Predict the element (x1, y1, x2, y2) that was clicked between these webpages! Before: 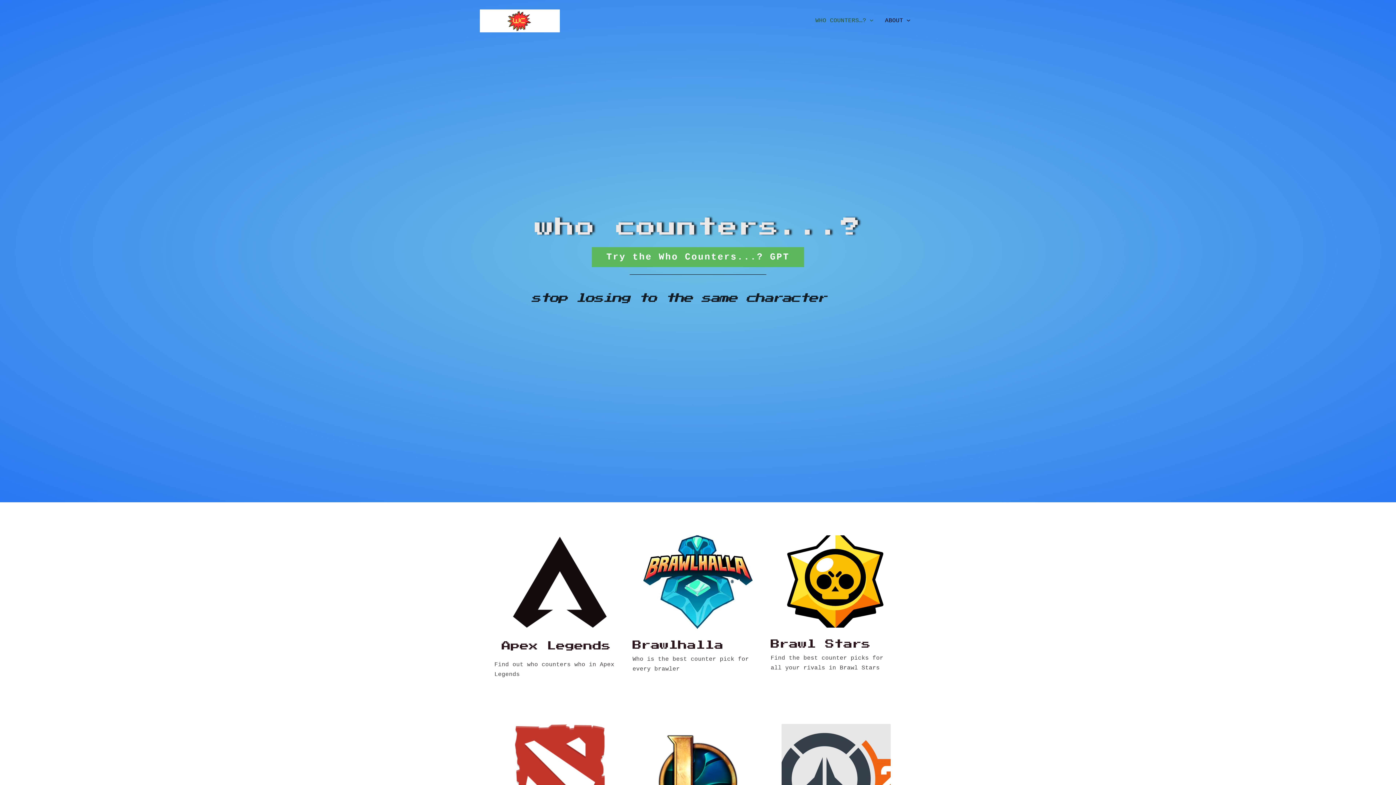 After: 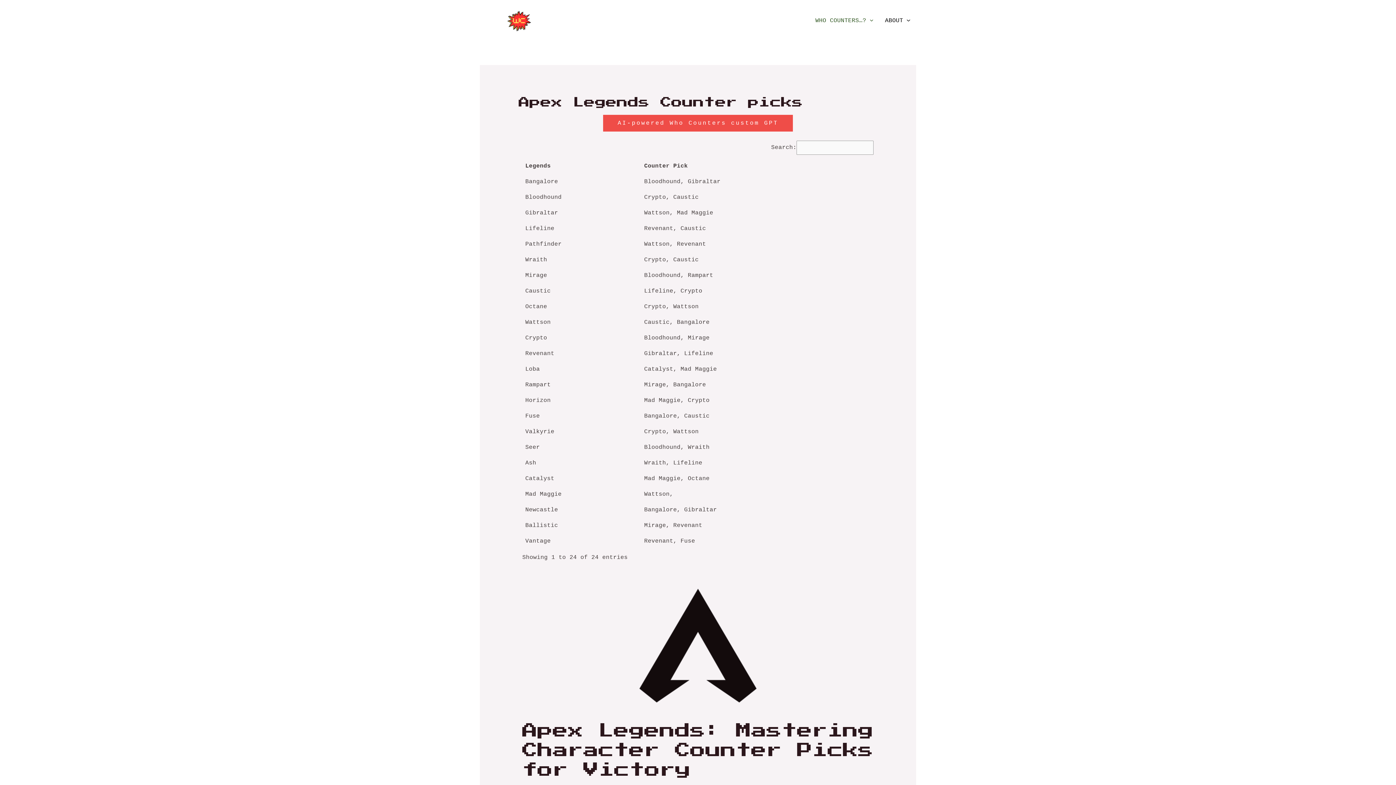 Action: bbox: (501, 641, 610, 651) label: Apex Legends